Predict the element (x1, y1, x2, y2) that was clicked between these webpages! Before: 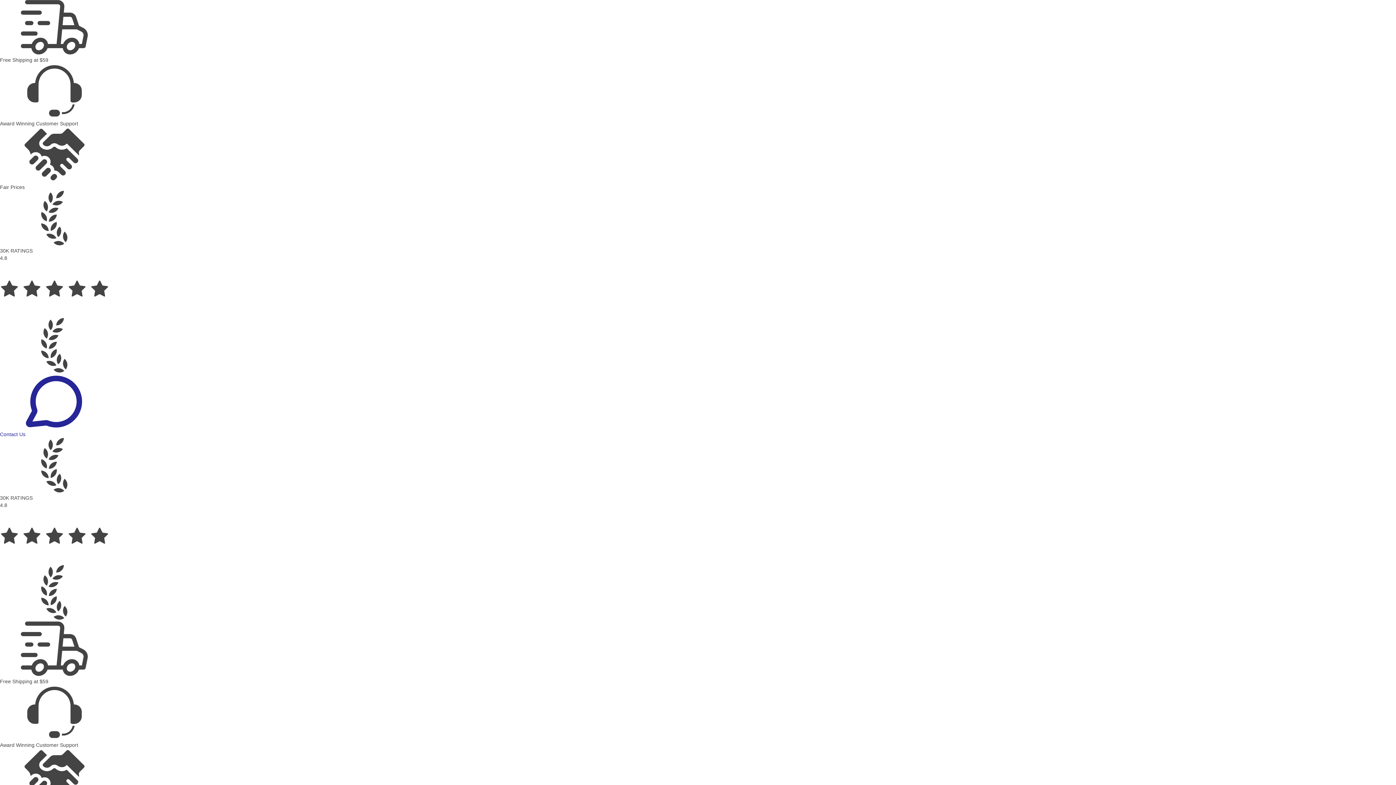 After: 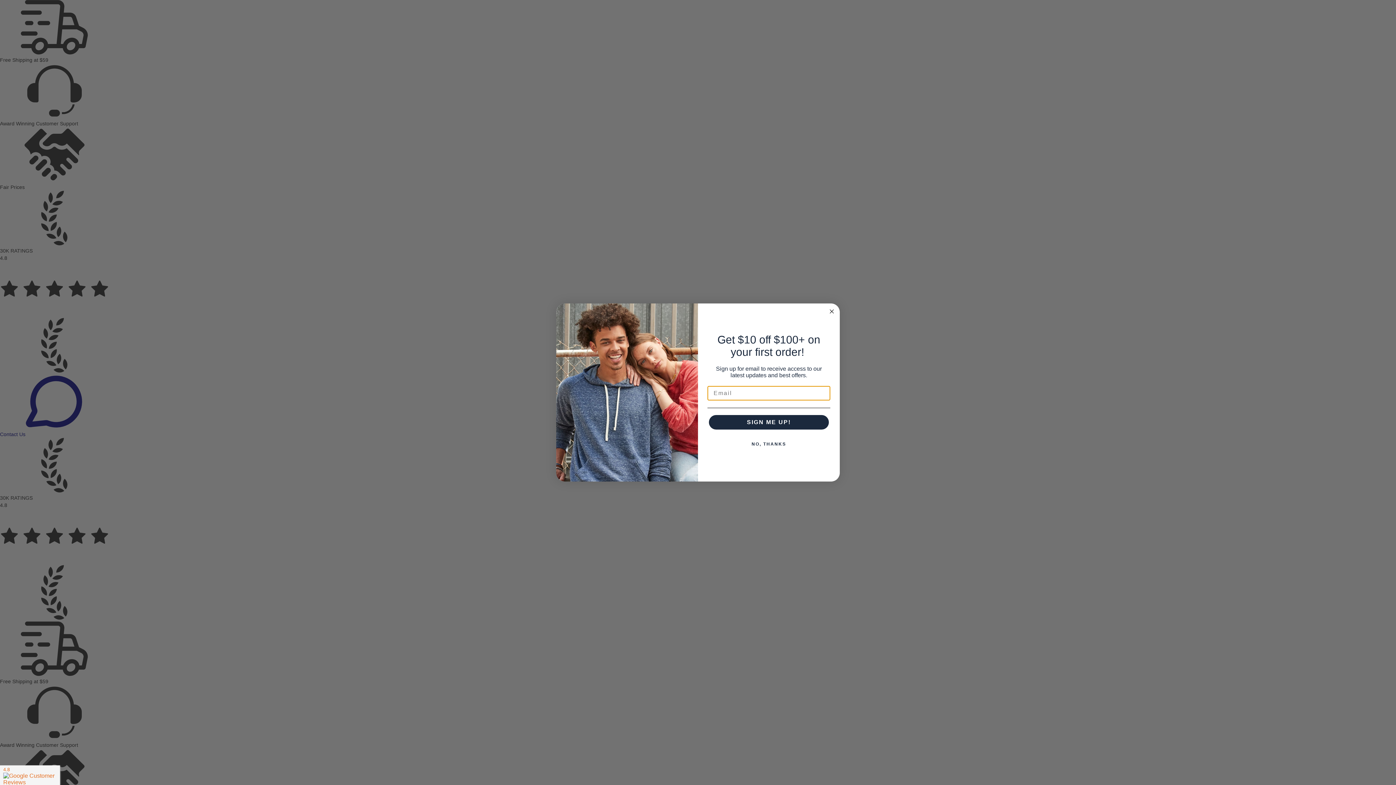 Action: label: Contact Us bbox: (0, 374, 1396, 438)